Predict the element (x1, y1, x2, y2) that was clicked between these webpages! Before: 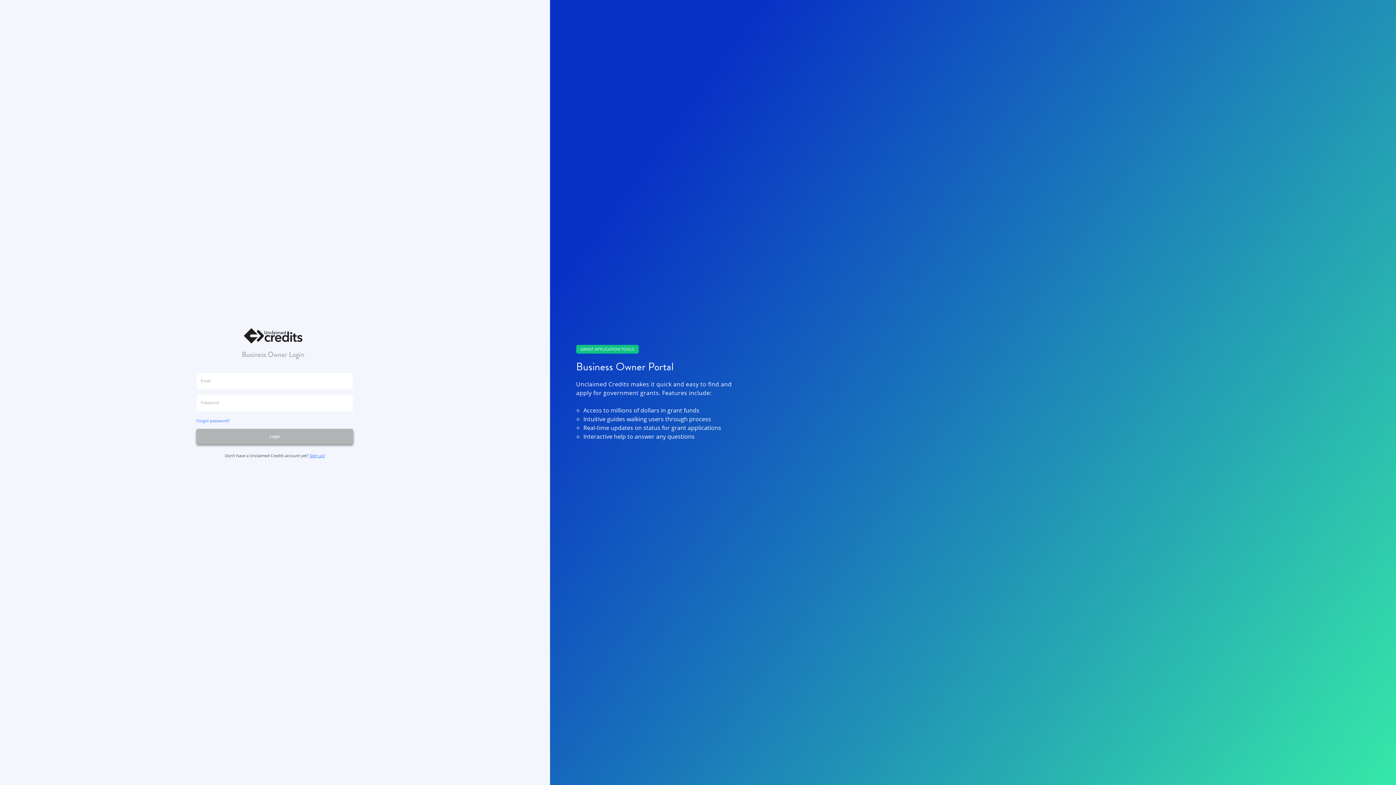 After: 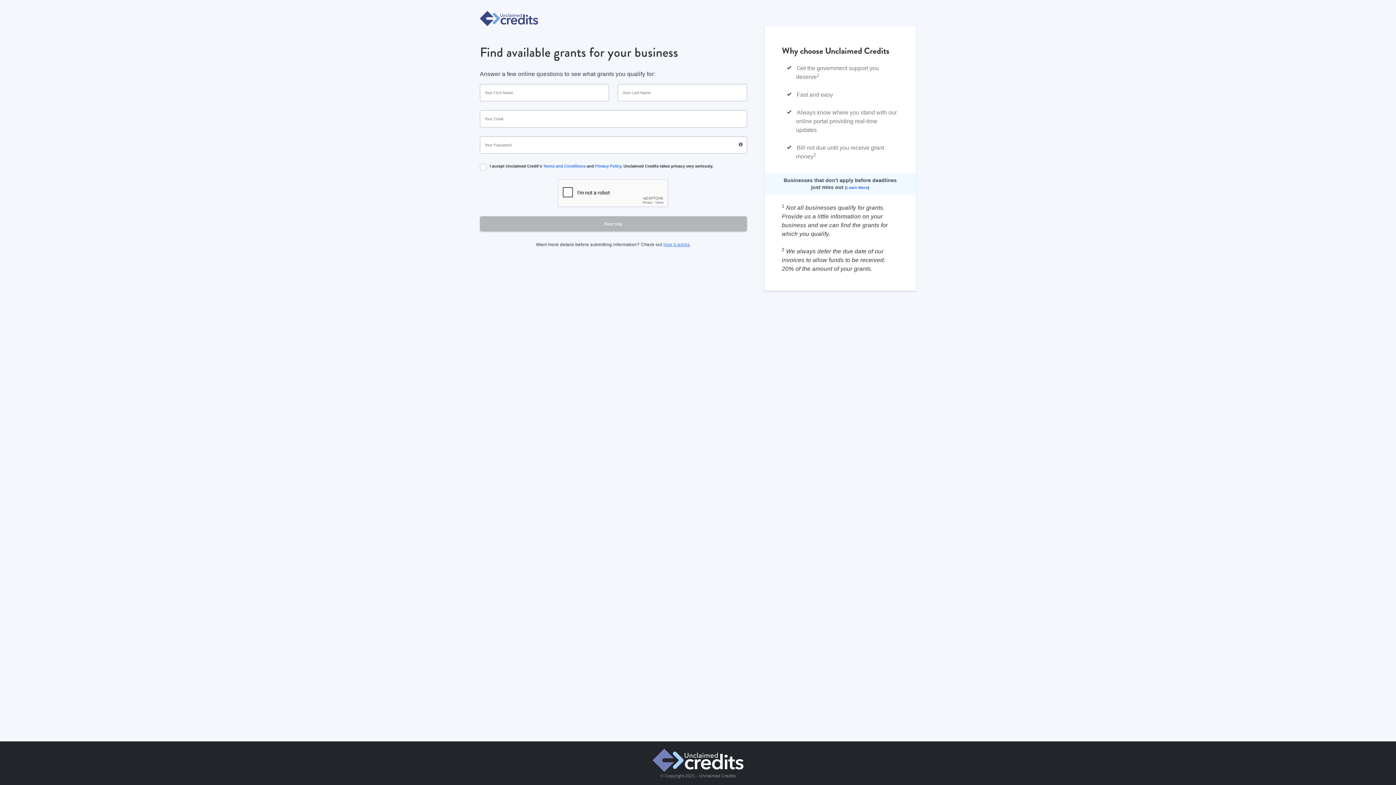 Action: bbox: (309, 452, 325, 458) label: Sign up!